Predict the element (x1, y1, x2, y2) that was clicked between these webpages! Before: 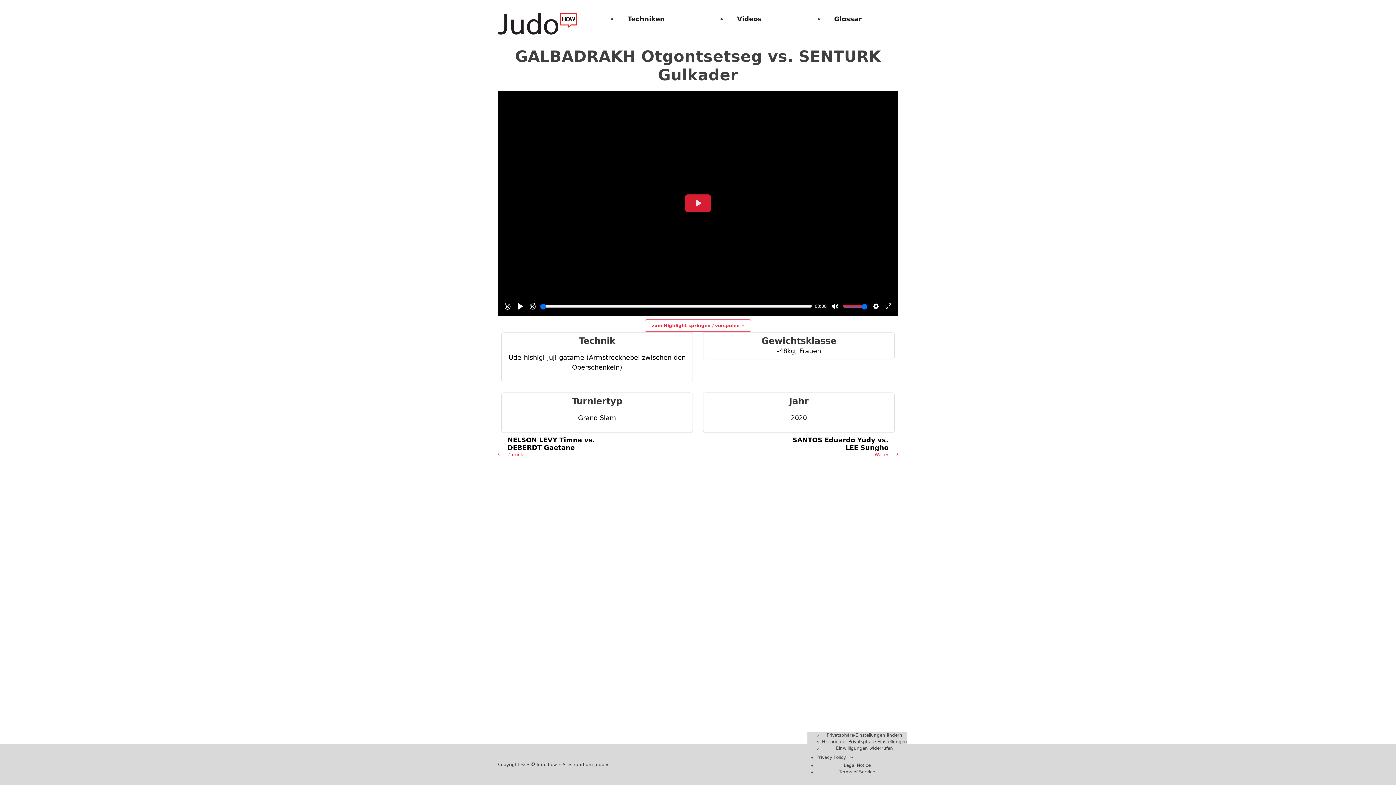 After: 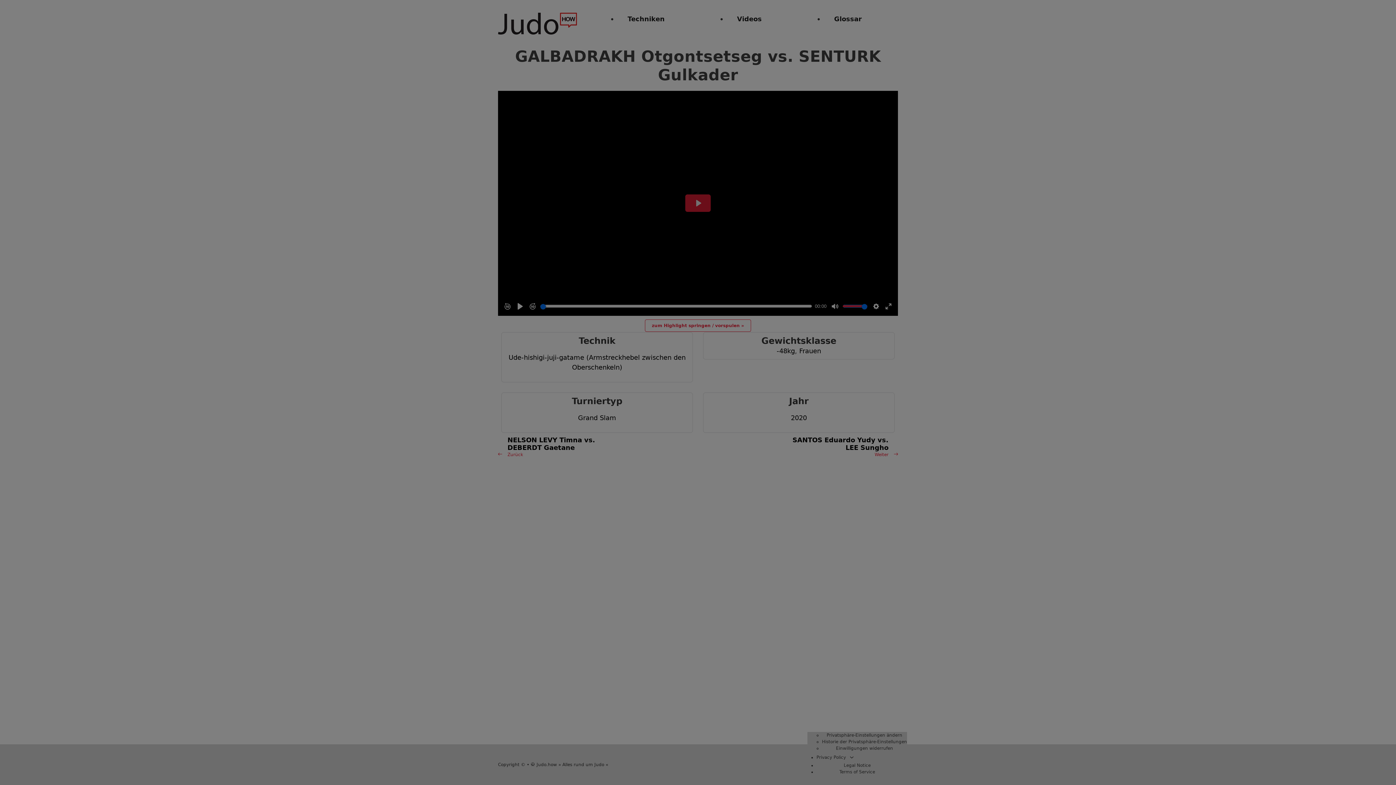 Action: label: Historie der Privatsphäre-Einstellungen bbox: (822, 739, 907, 744)